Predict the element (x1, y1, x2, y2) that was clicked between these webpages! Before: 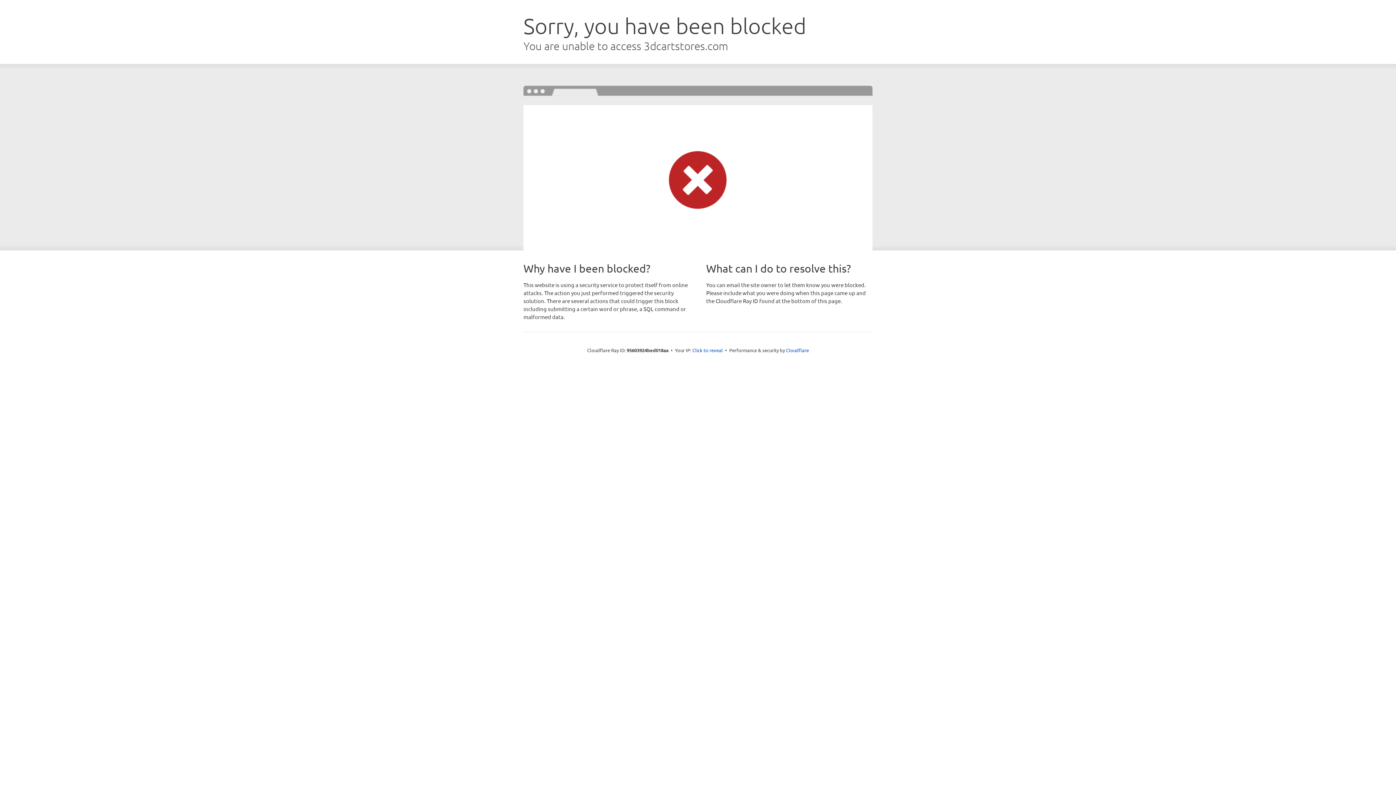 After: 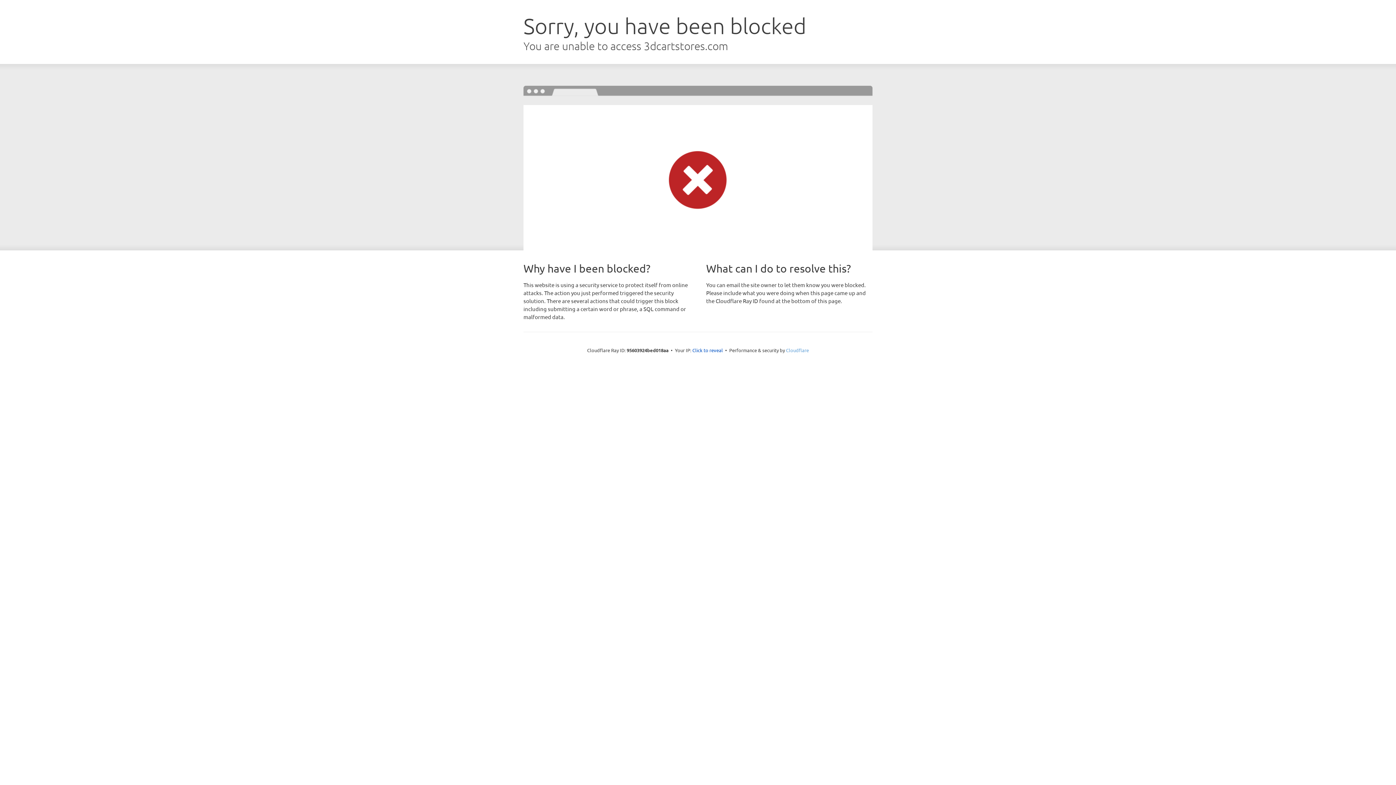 Action: label: Cloudflare bbox: (786, 347, 809, 353)